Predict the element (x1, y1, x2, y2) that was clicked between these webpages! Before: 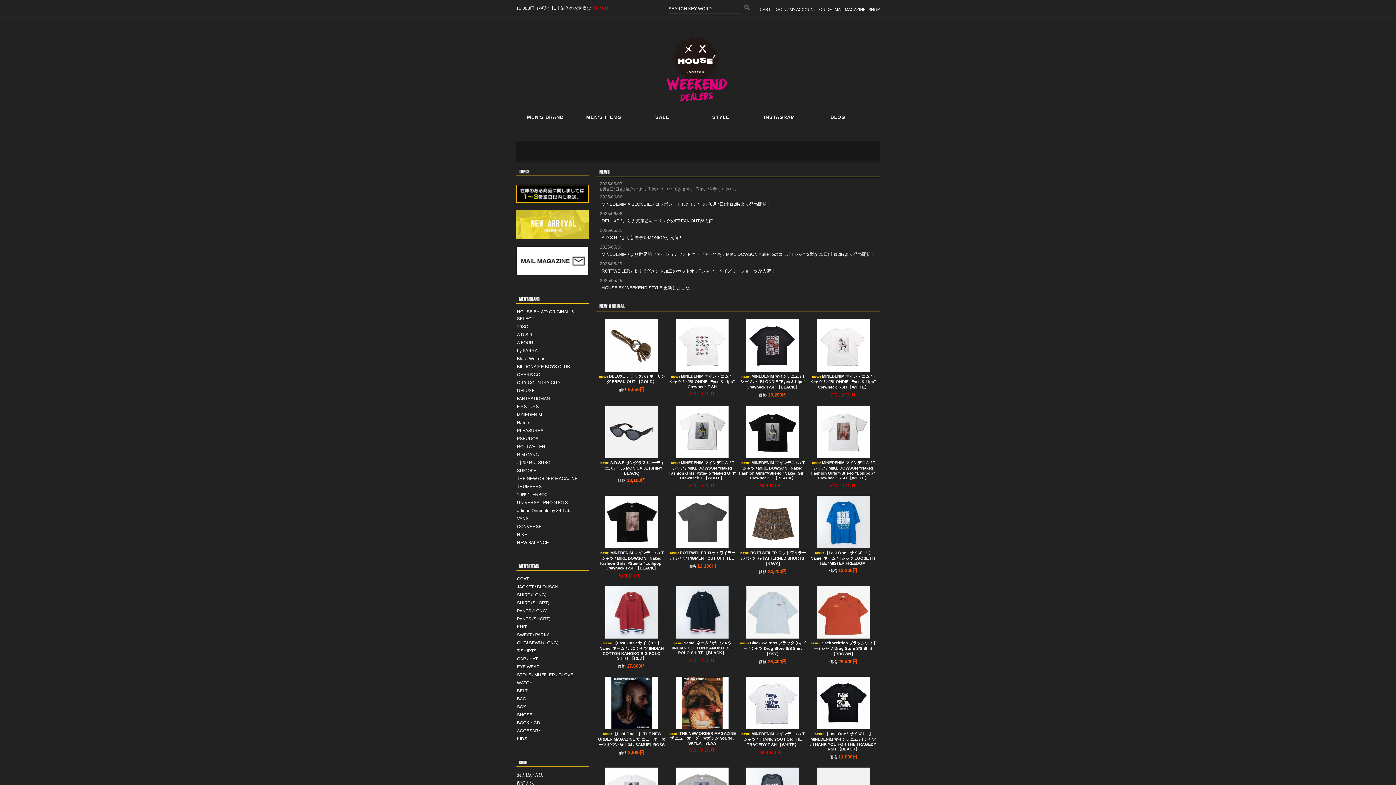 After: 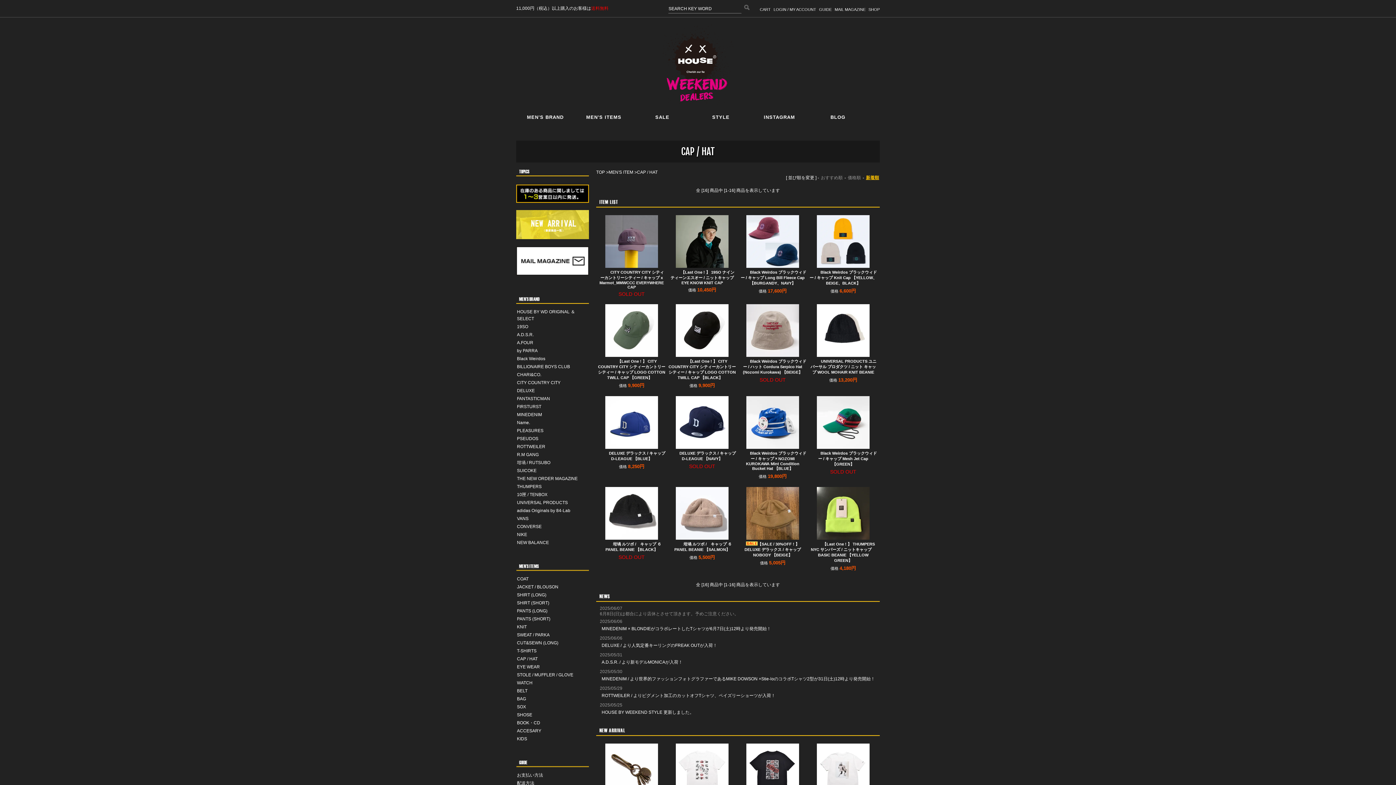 Action: bbox: (516, 656, 589, 662) label: CAP / HAT